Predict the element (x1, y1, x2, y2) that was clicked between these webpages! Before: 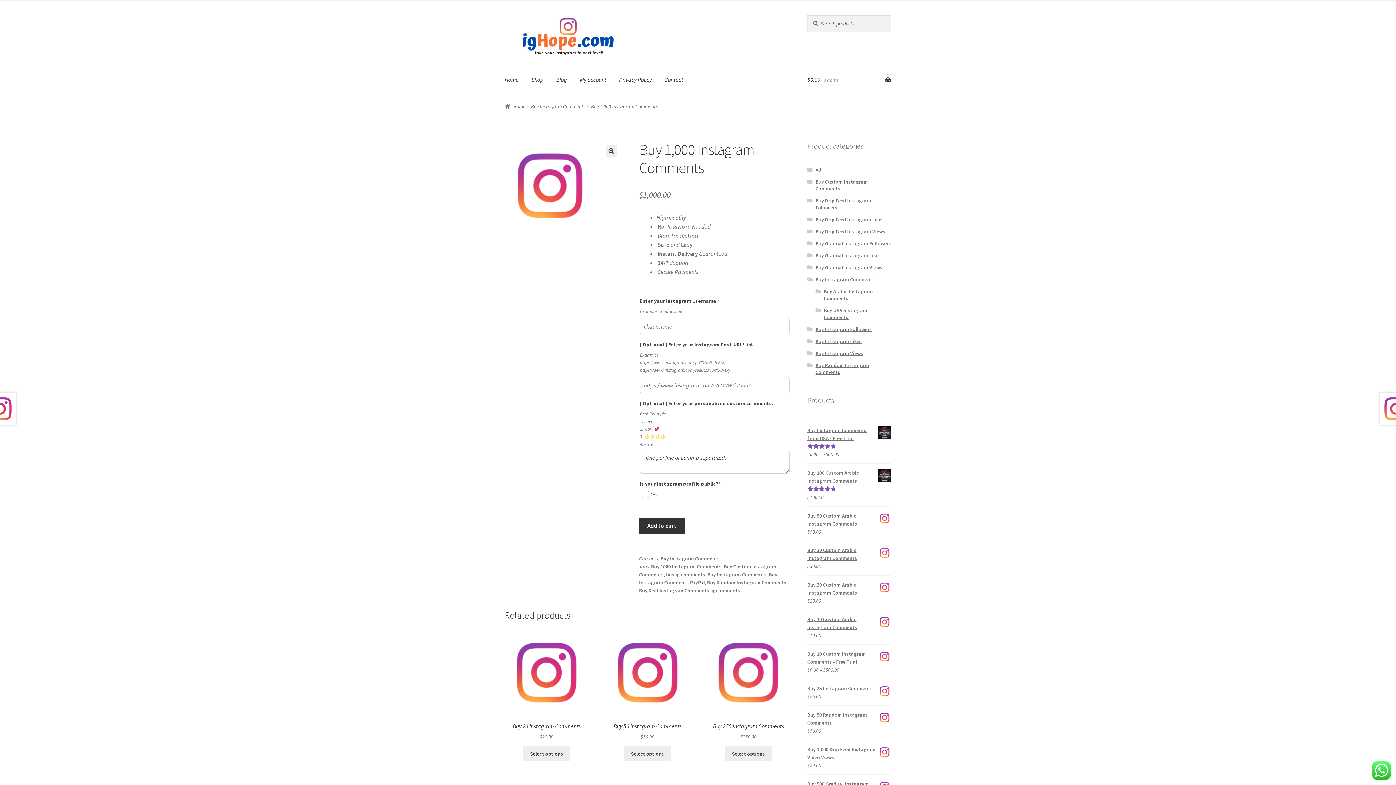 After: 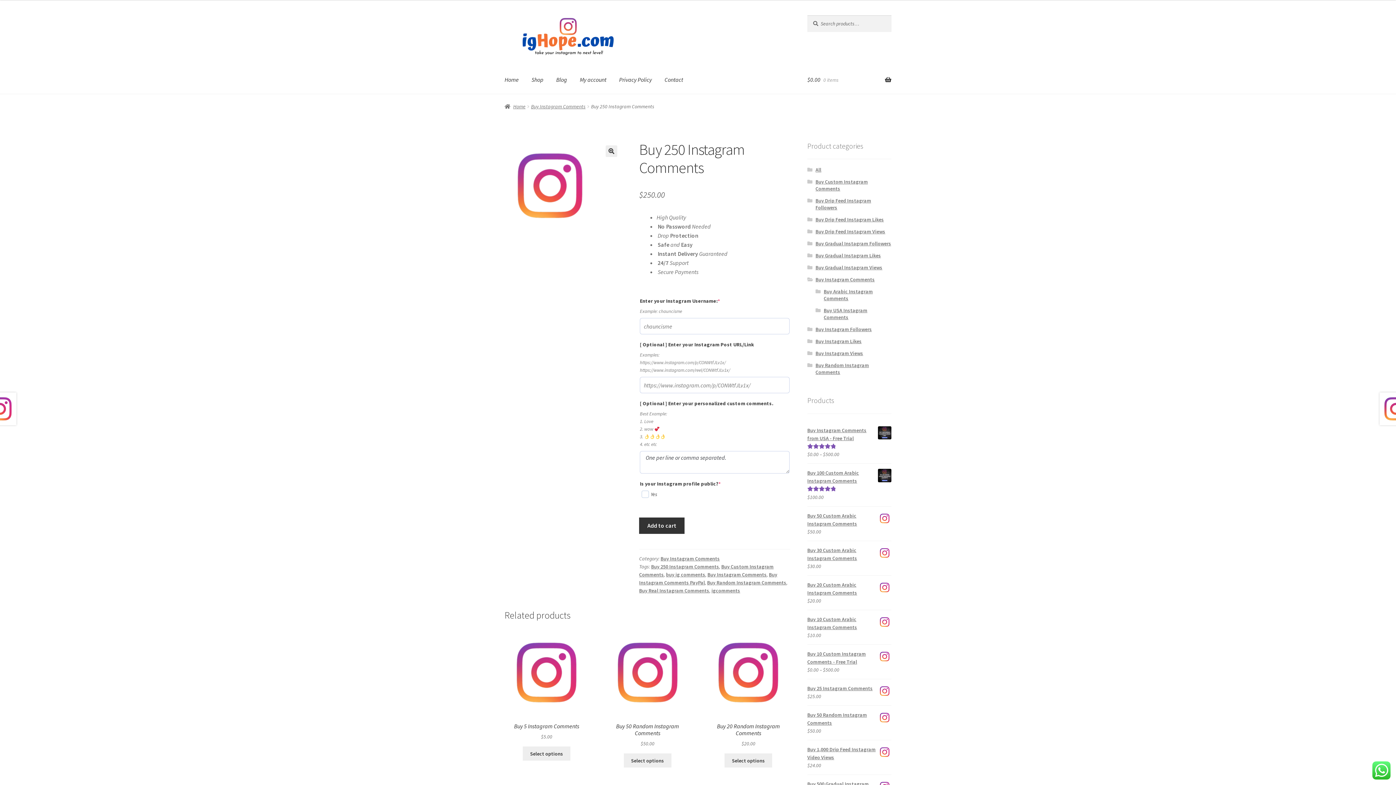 Action: bbox: (724, 746, 772, 761) label: Add to cart: “Buy 250 Instagram Comments”